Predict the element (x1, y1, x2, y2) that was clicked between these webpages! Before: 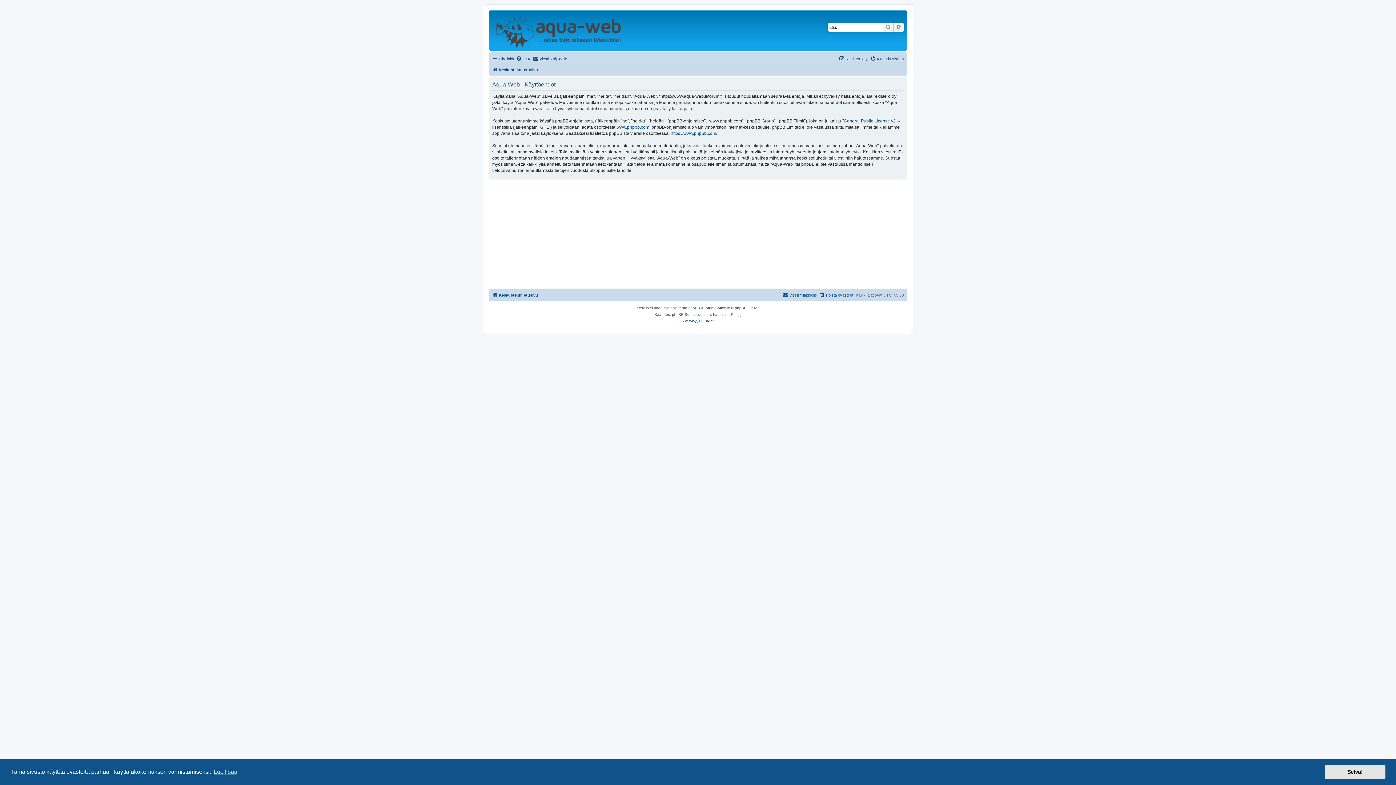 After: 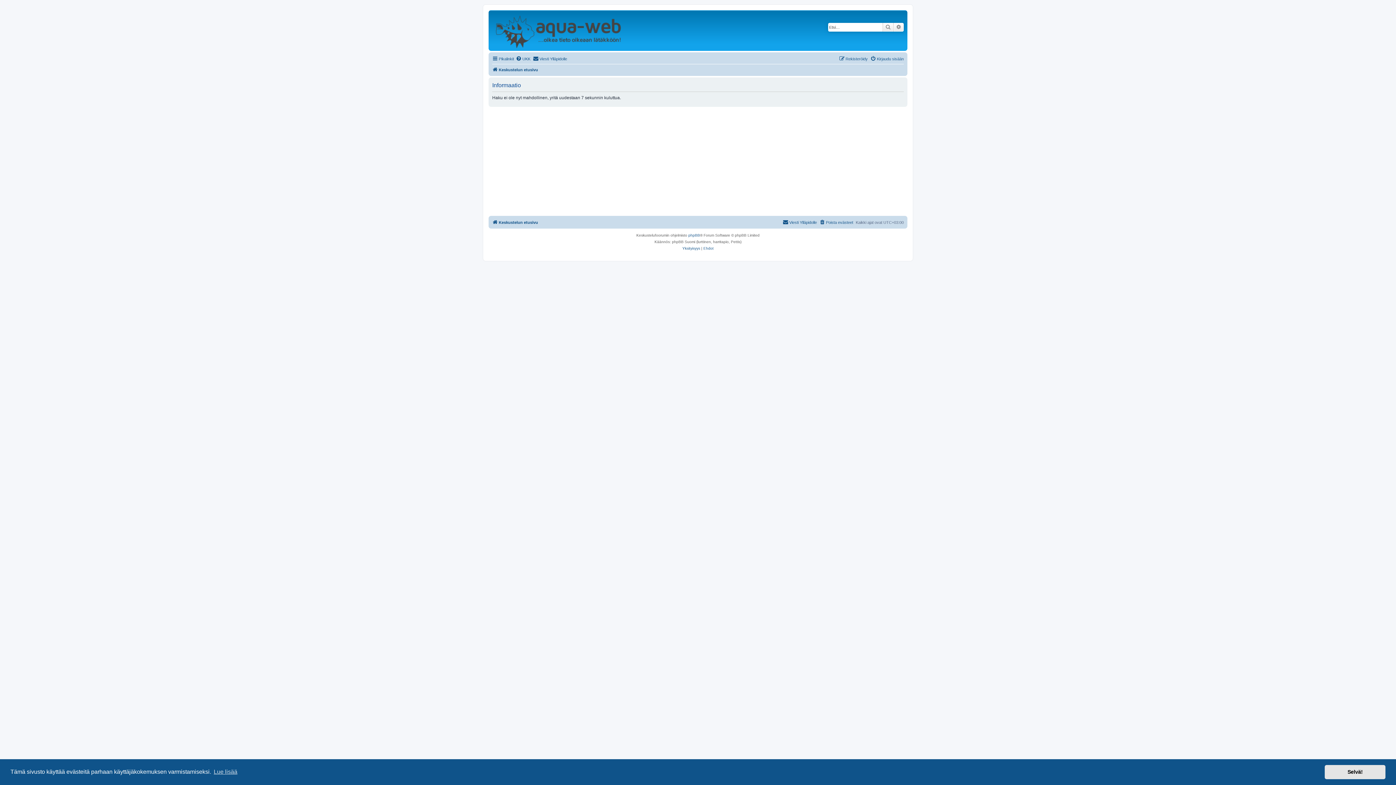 Action: bbox: (882, 22, 893, 31) label: Etsi